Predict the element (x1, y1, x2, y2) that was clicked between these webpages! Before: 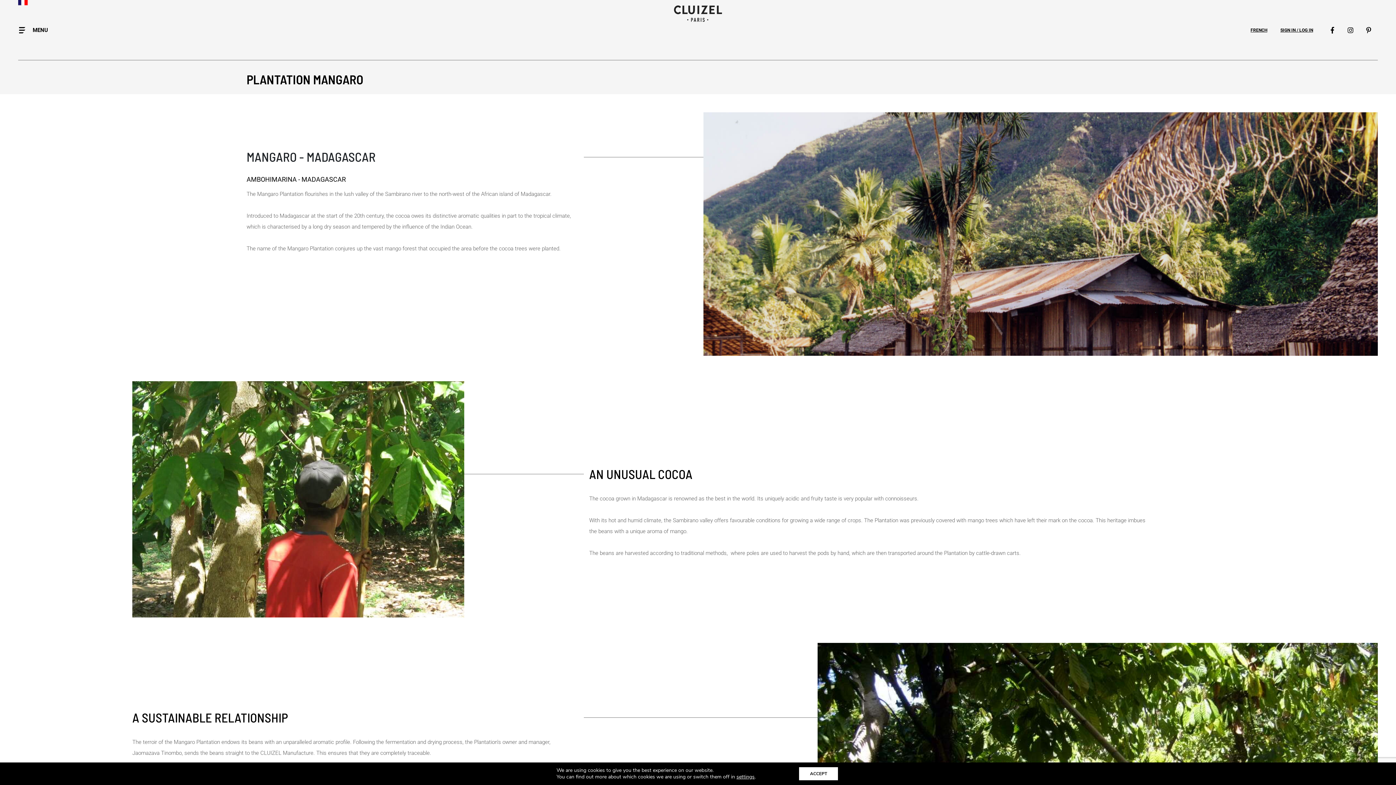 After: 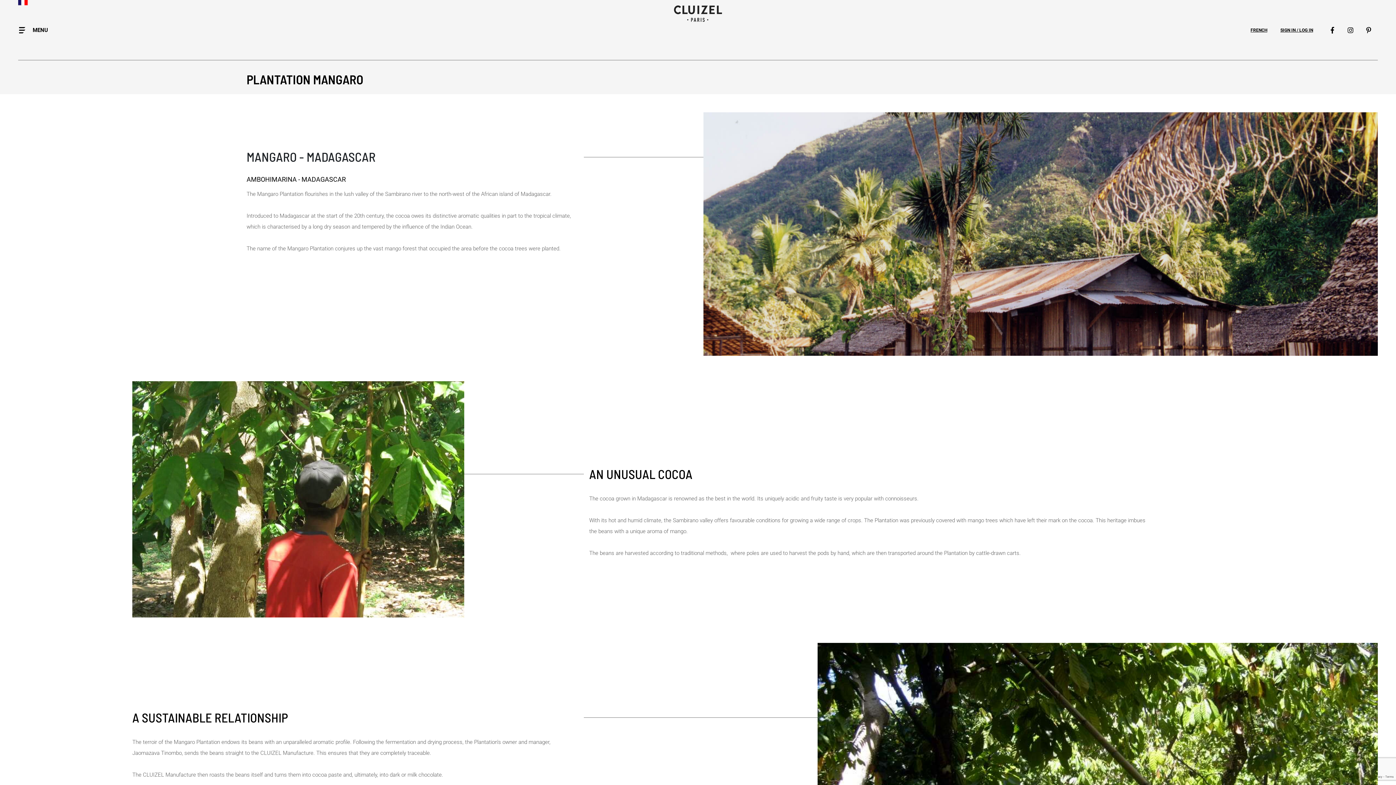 Action: bbox: (799, 767, 838, 780) label: Accept